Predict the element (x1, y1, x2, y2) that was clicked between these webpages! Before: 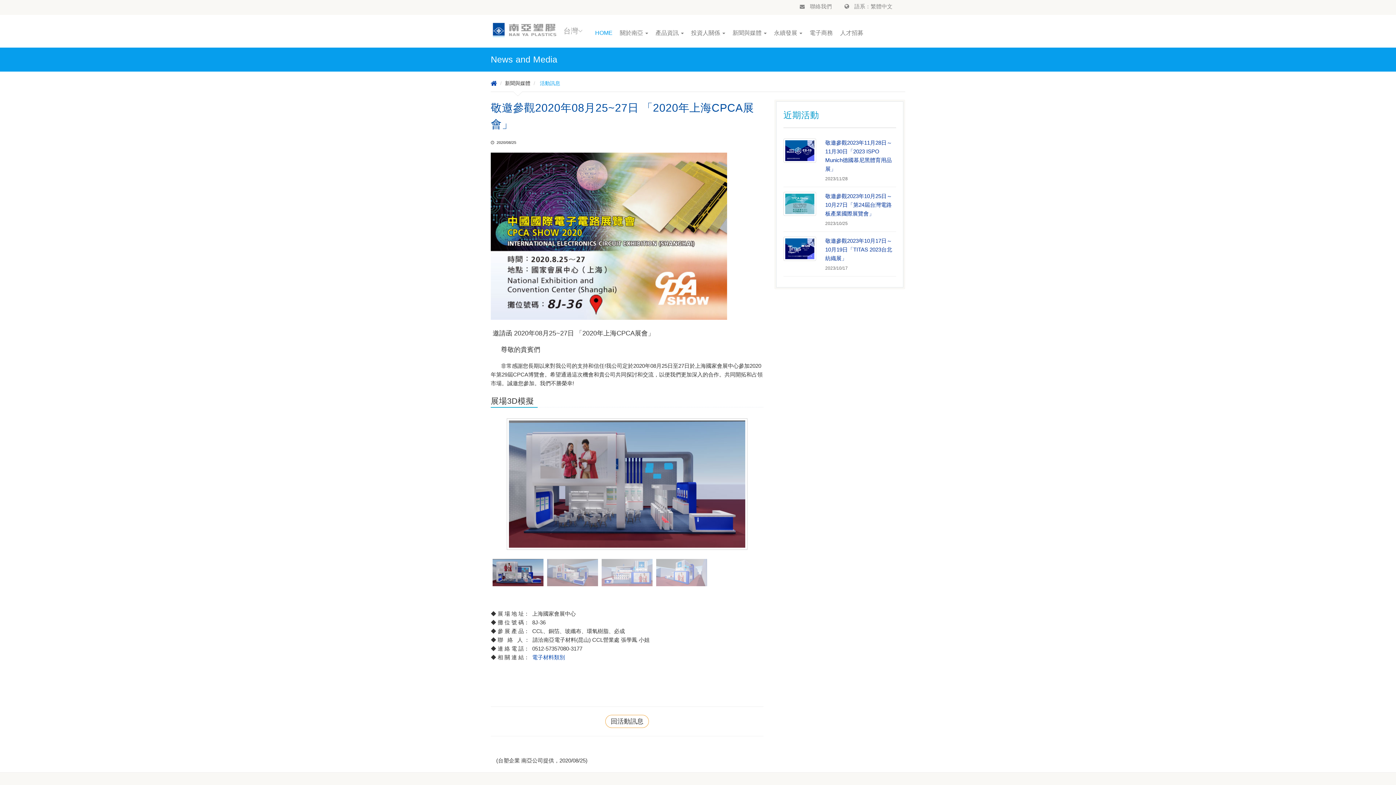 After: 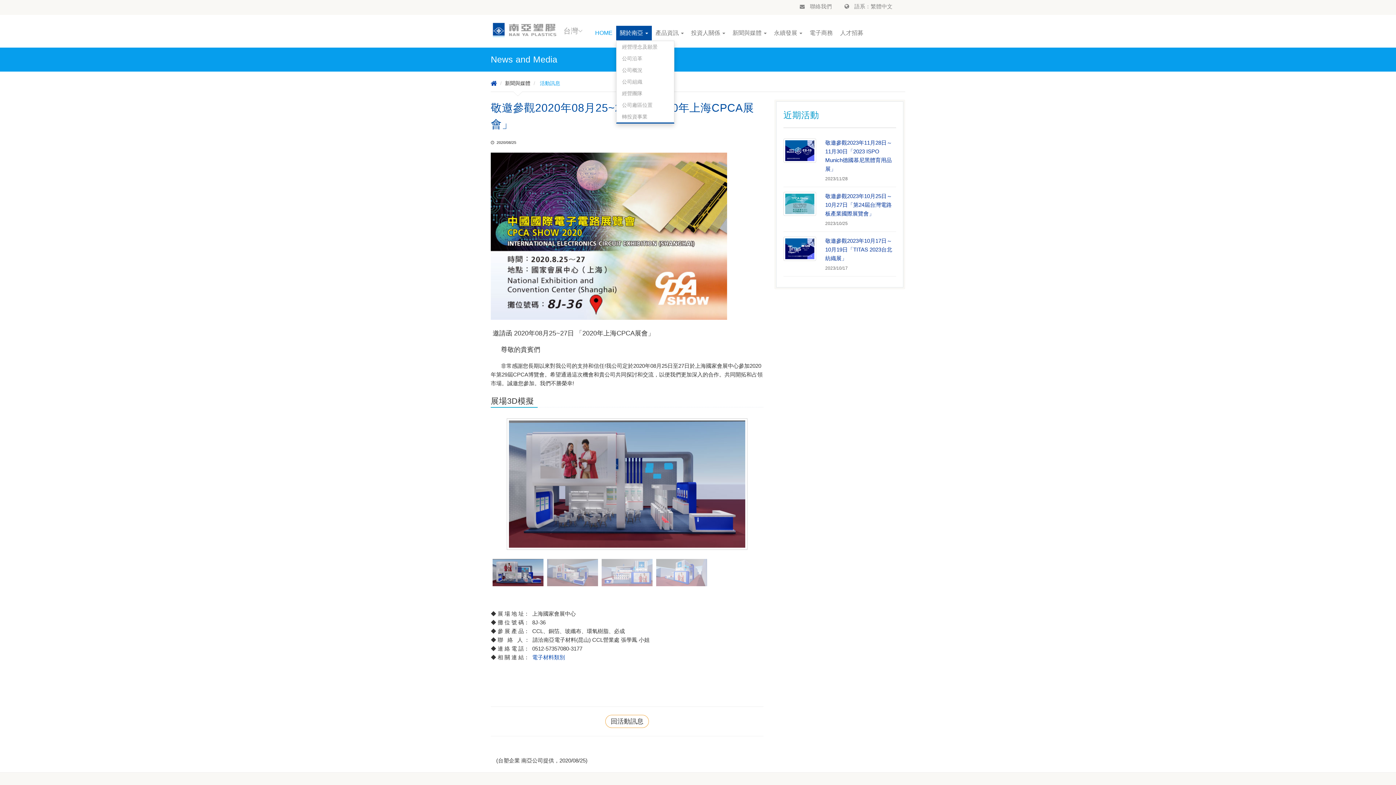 Action: bbox: (616, 25, 652, 40) label: 關於南亞 